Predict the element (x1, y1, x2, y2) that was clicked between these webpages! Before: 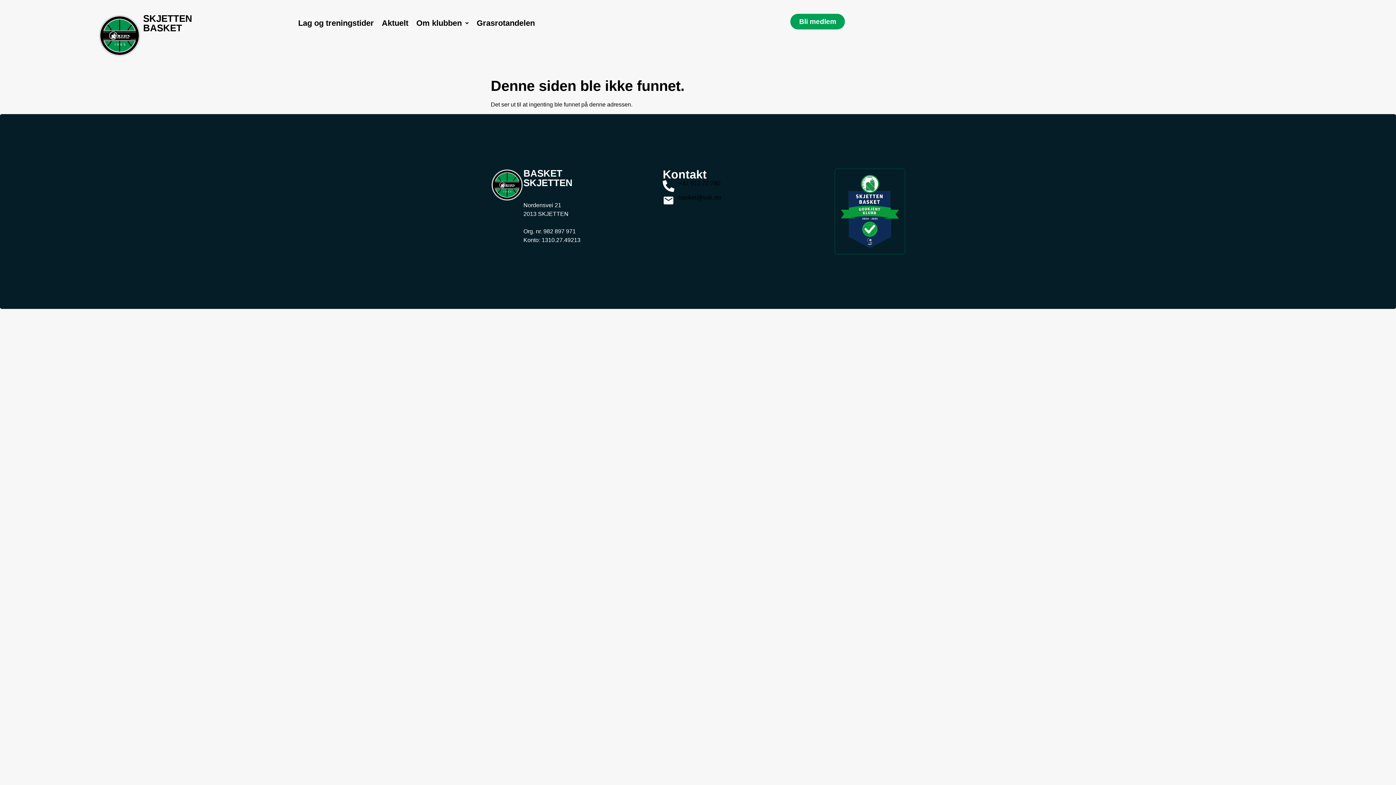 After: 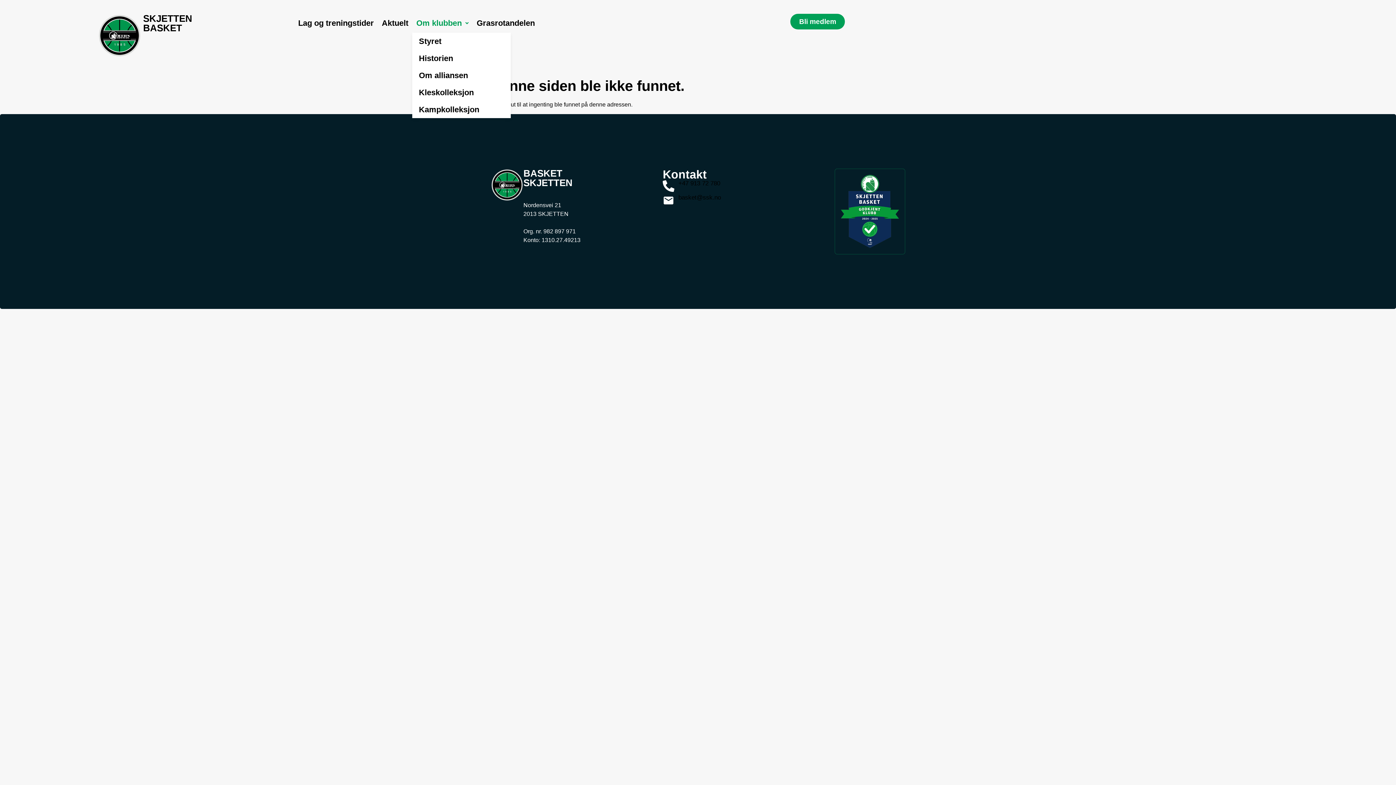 Action: label: Om klubben bbox: (412, 13, 472, 32)